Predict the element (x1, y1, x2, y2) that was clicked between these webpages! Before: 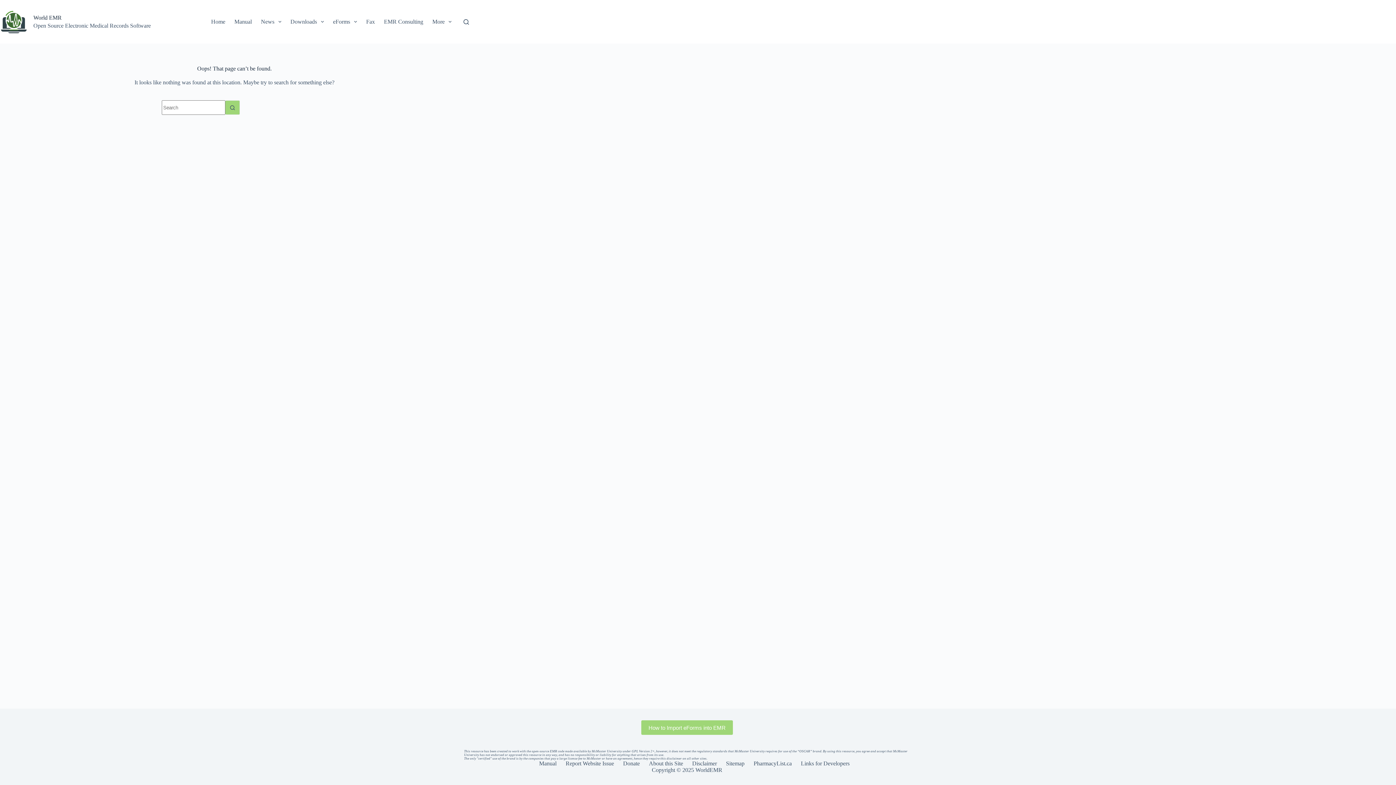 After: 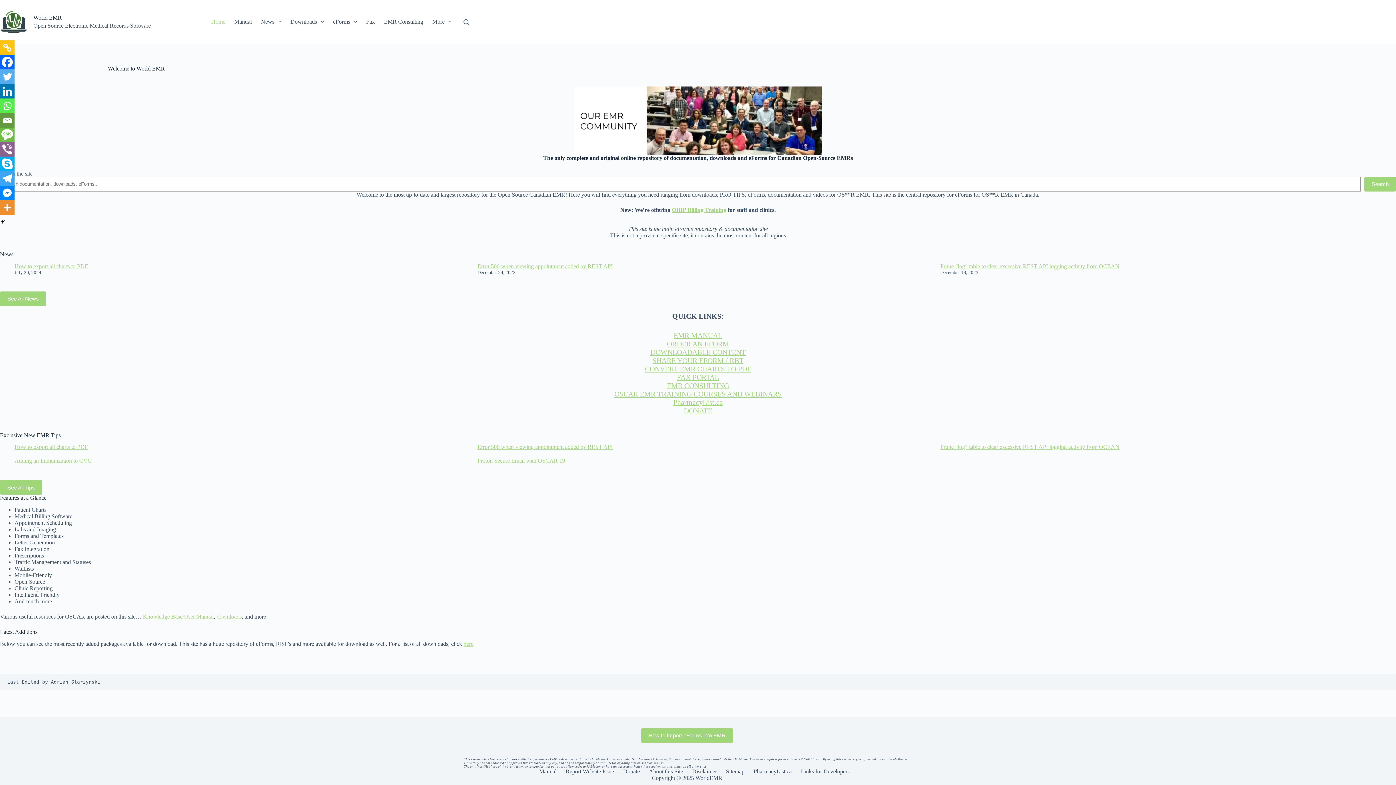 Action: bbox: (206, 0, 229, 43) label: Home